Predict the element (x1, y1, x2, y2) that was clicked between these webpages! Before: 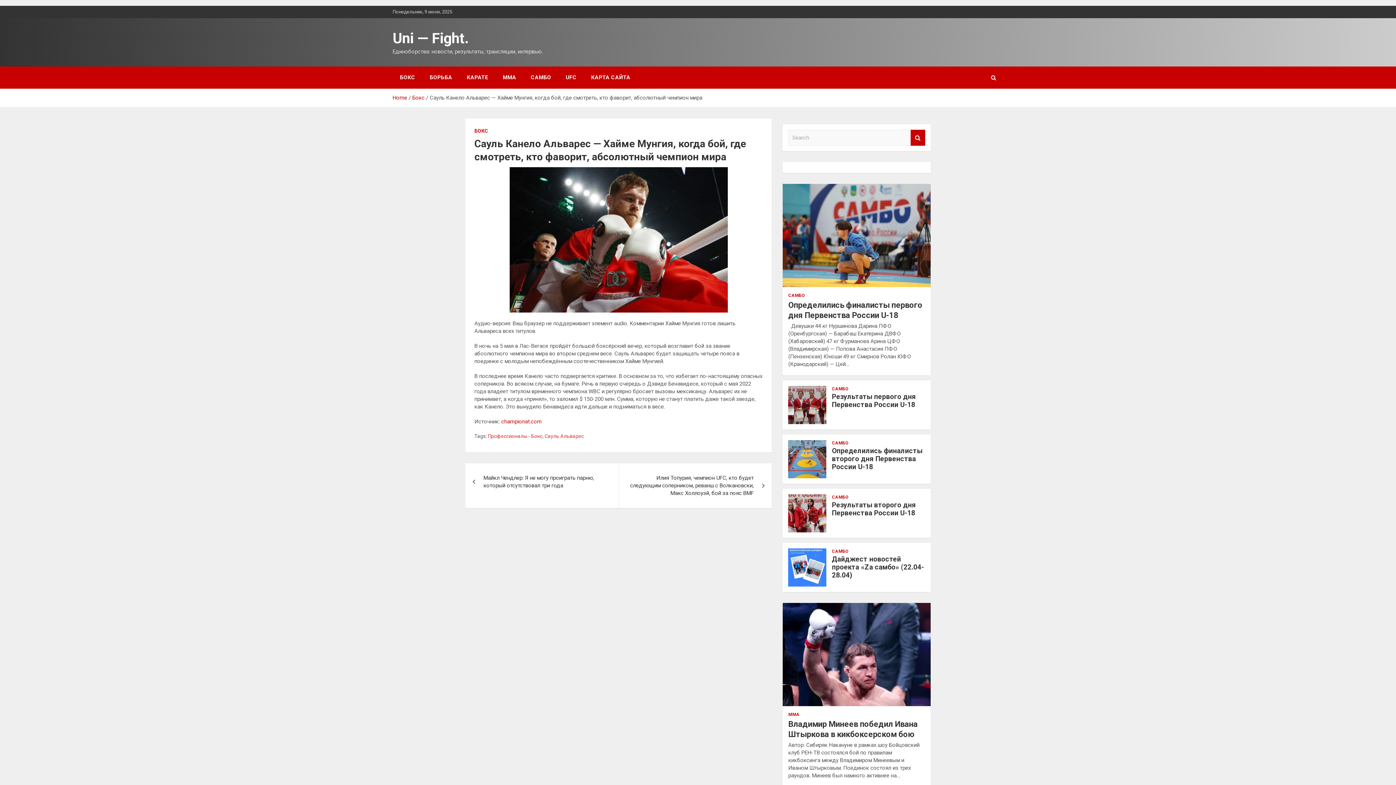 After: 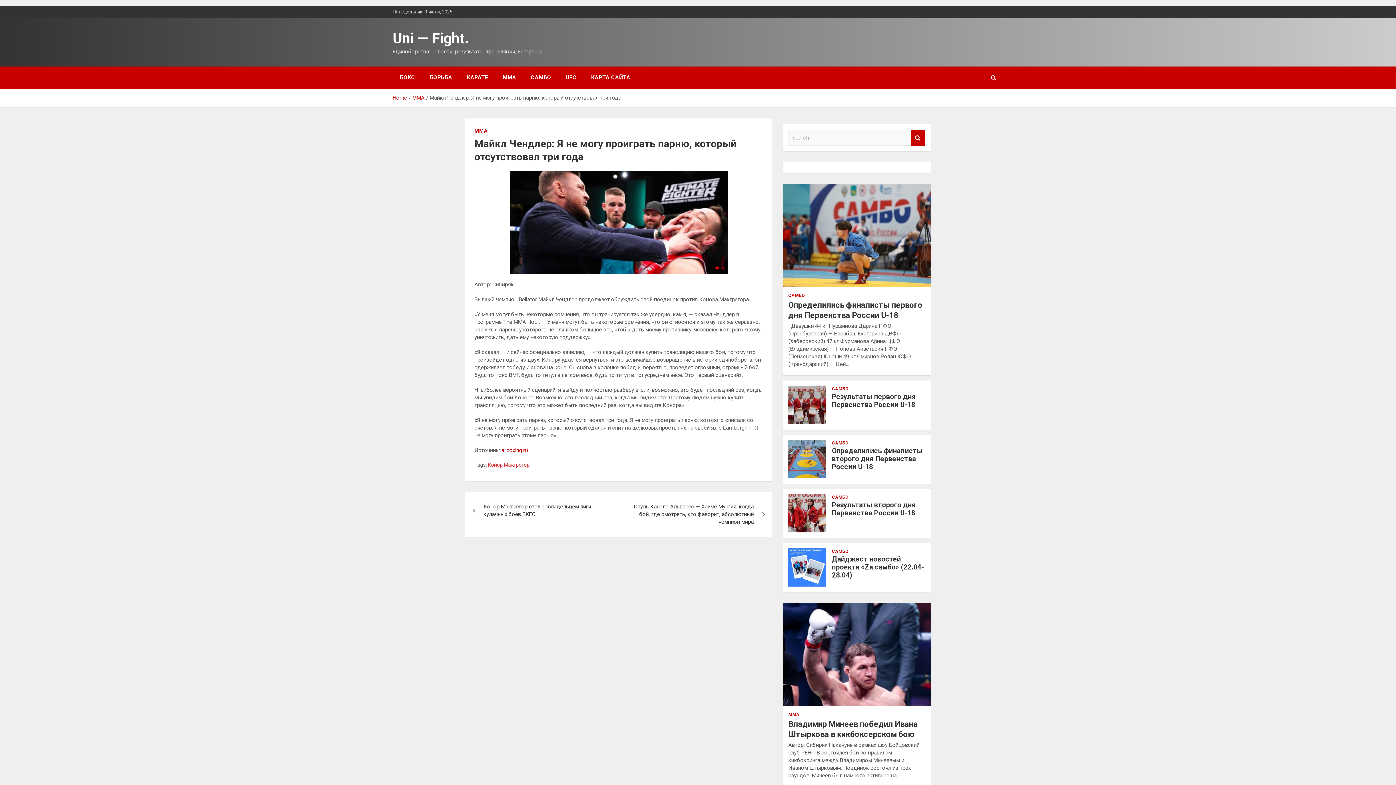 Action: label: Майкл Чендлер: Я не могу проиграть парню, который отсутствовал три года bbox: (465, 463, 618, 500)